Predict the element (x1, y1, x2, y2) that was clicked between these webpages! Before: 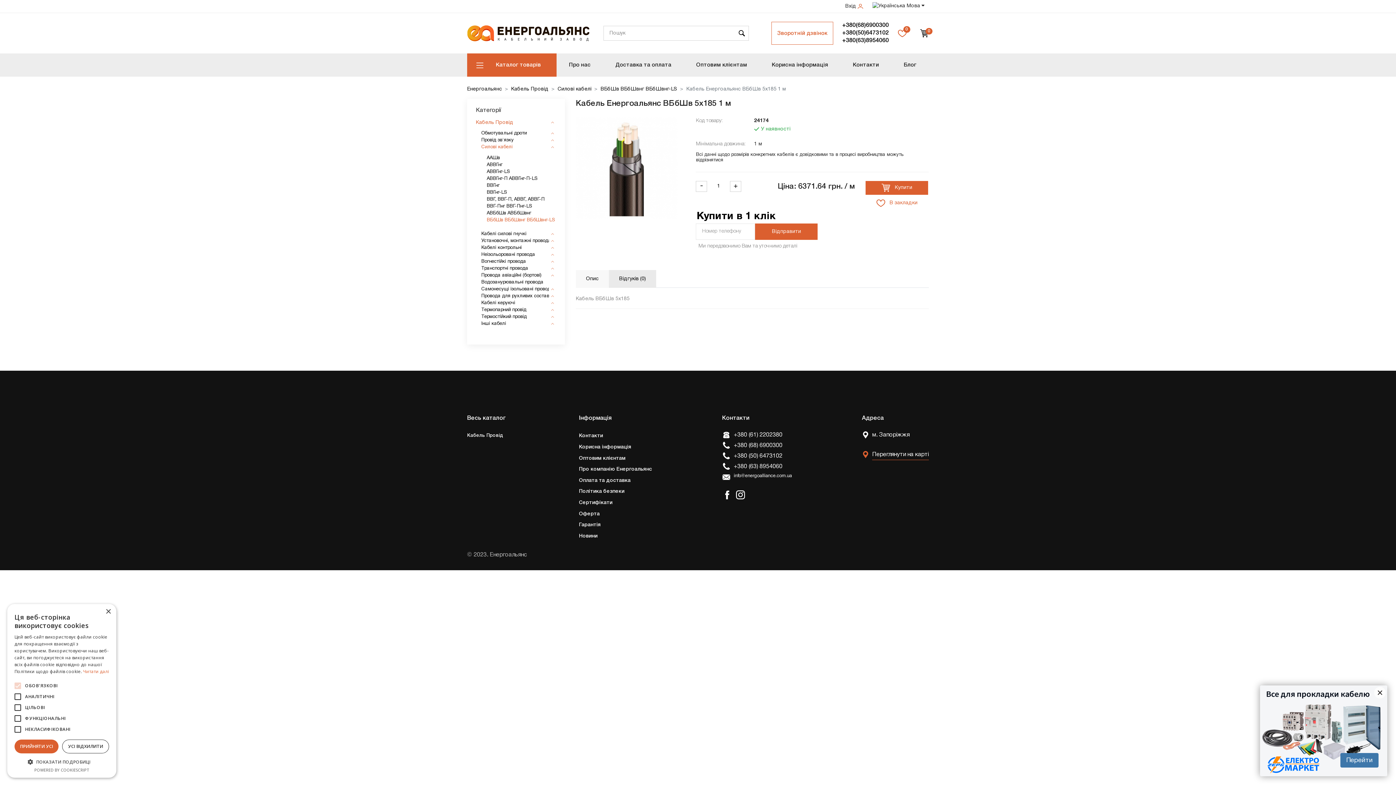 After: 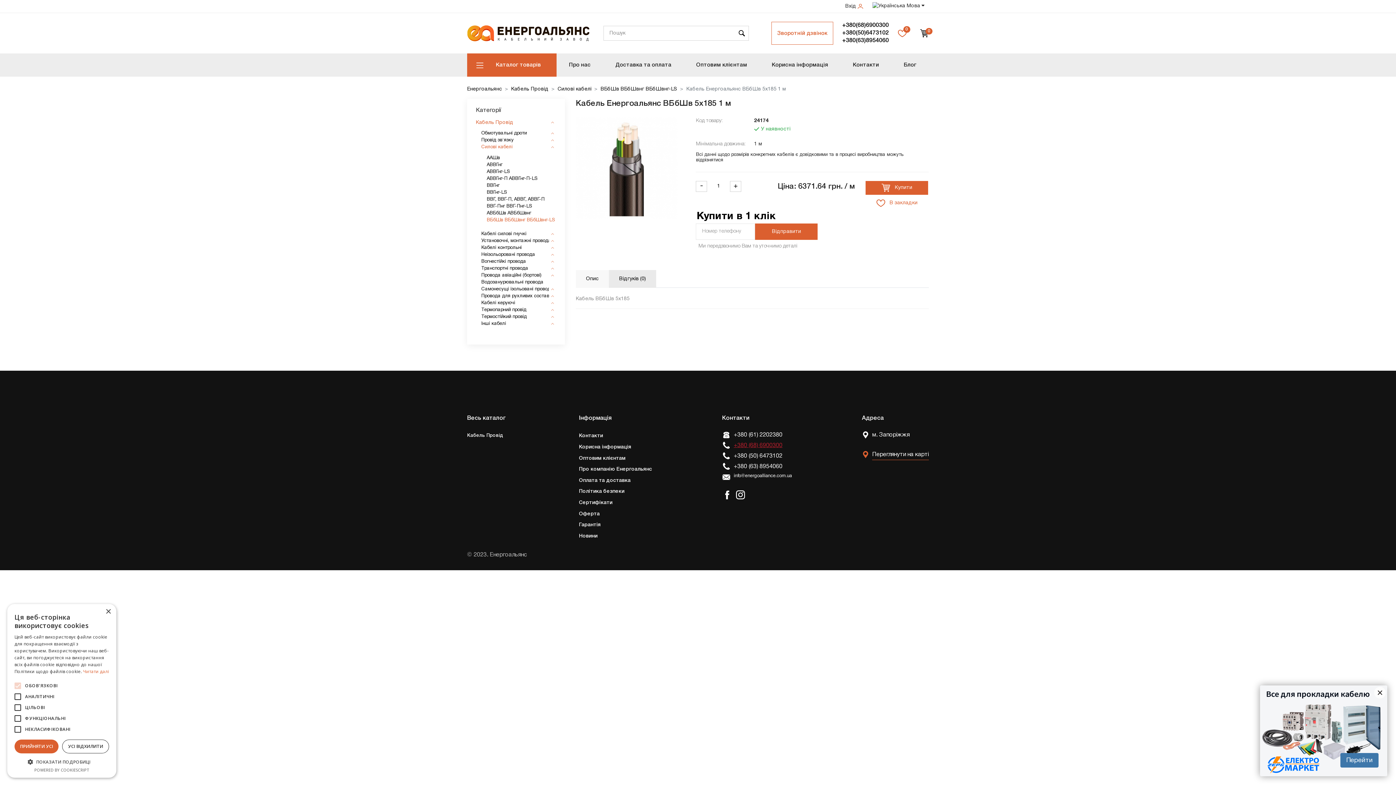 Action: bbox: (733, 441, 782, 450) label: +380 (68) 6900300